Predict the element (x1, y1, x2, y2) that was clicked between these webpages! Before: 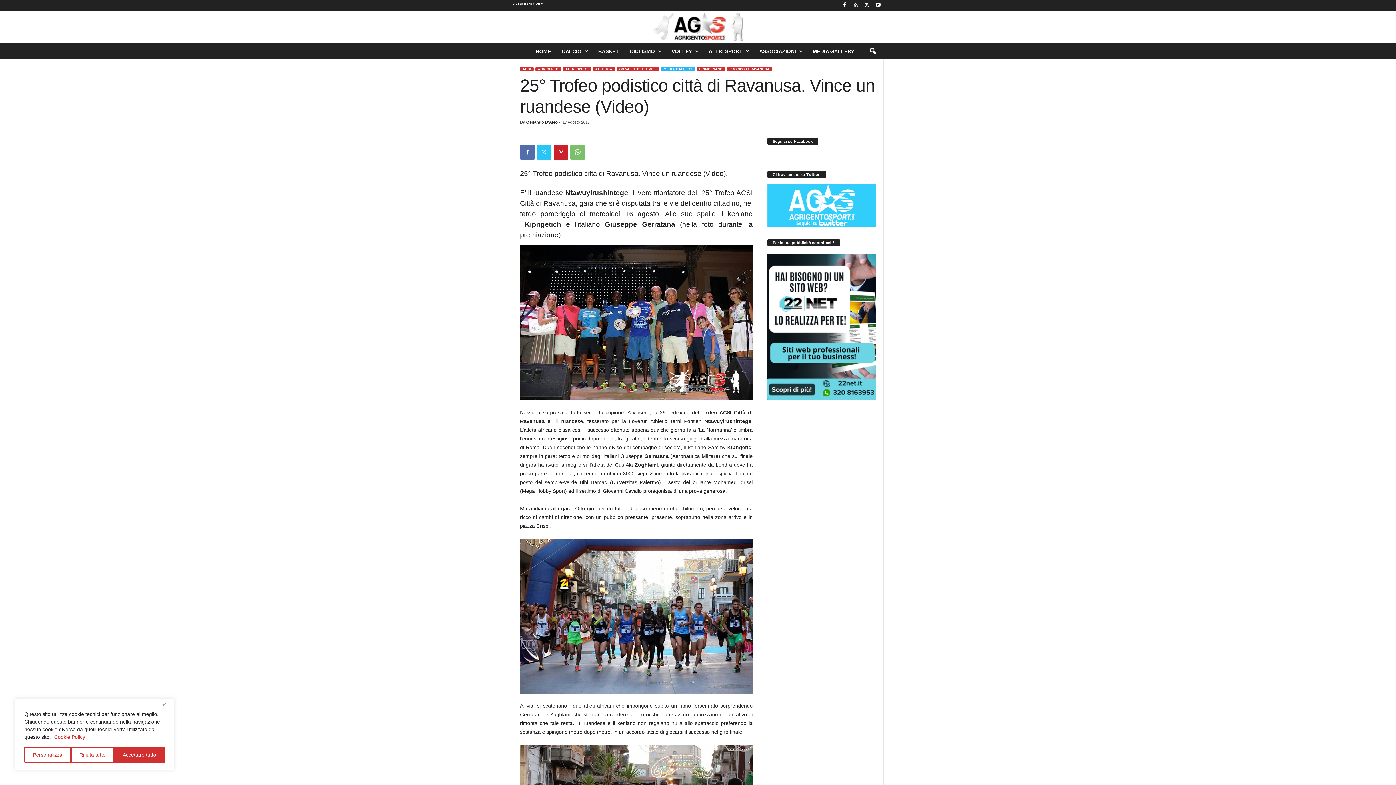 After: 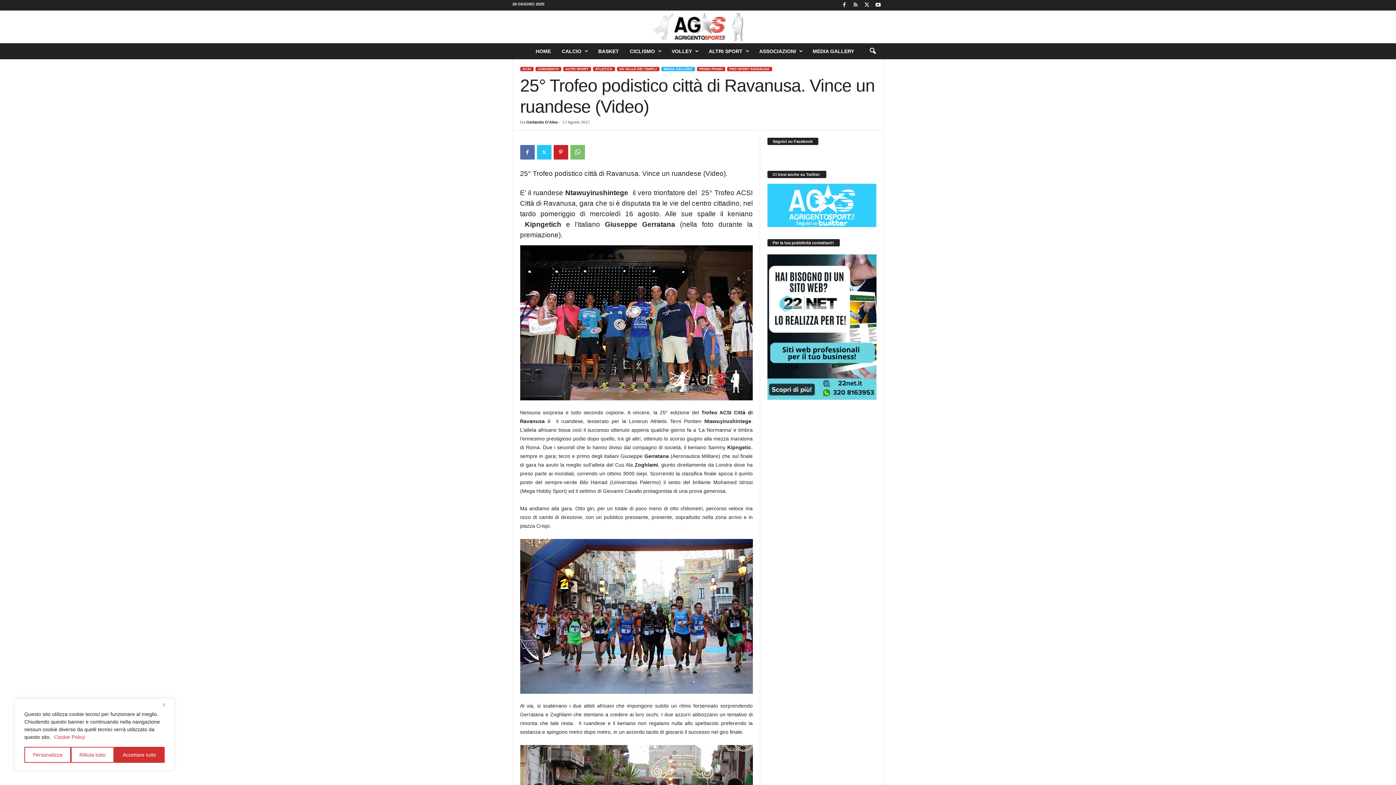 Action: bbox: (767, 254, 876, 400)